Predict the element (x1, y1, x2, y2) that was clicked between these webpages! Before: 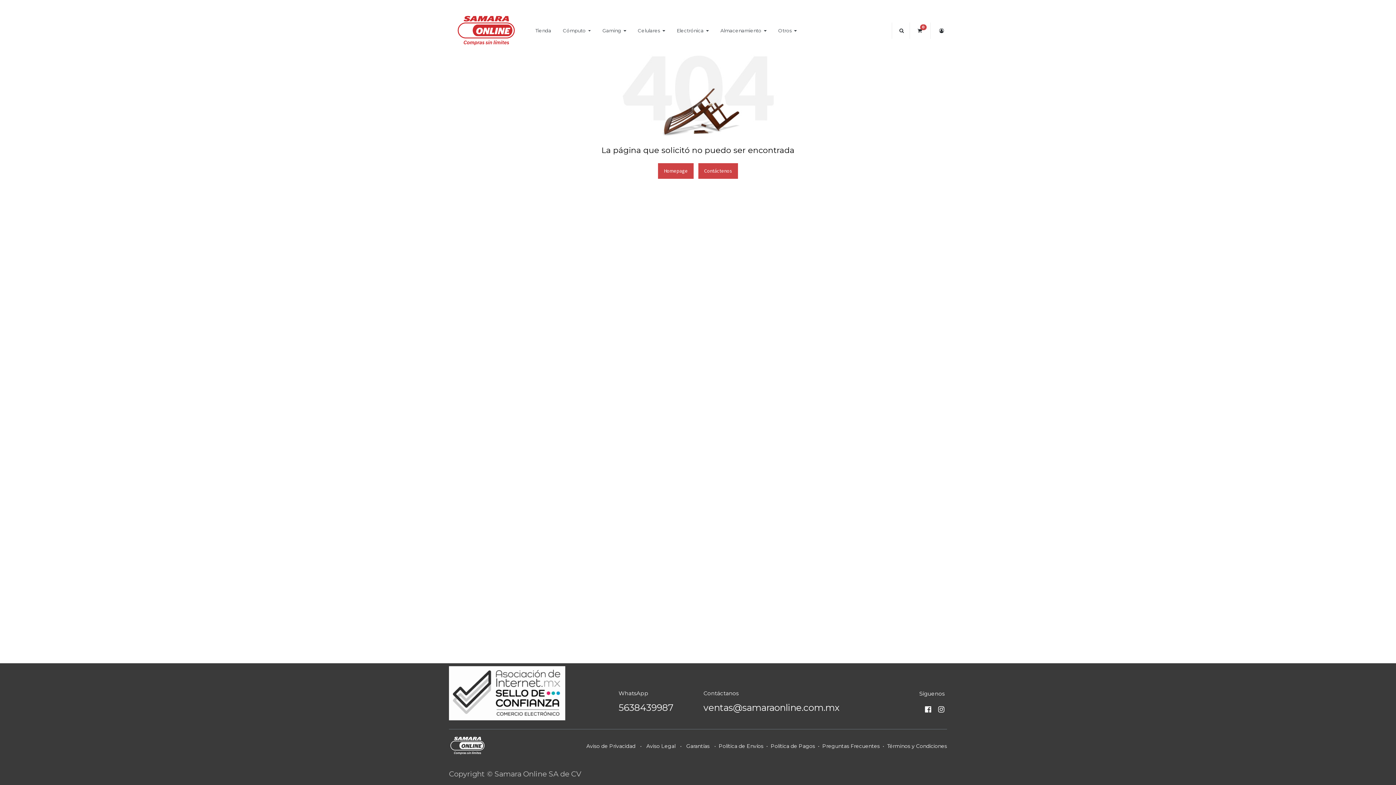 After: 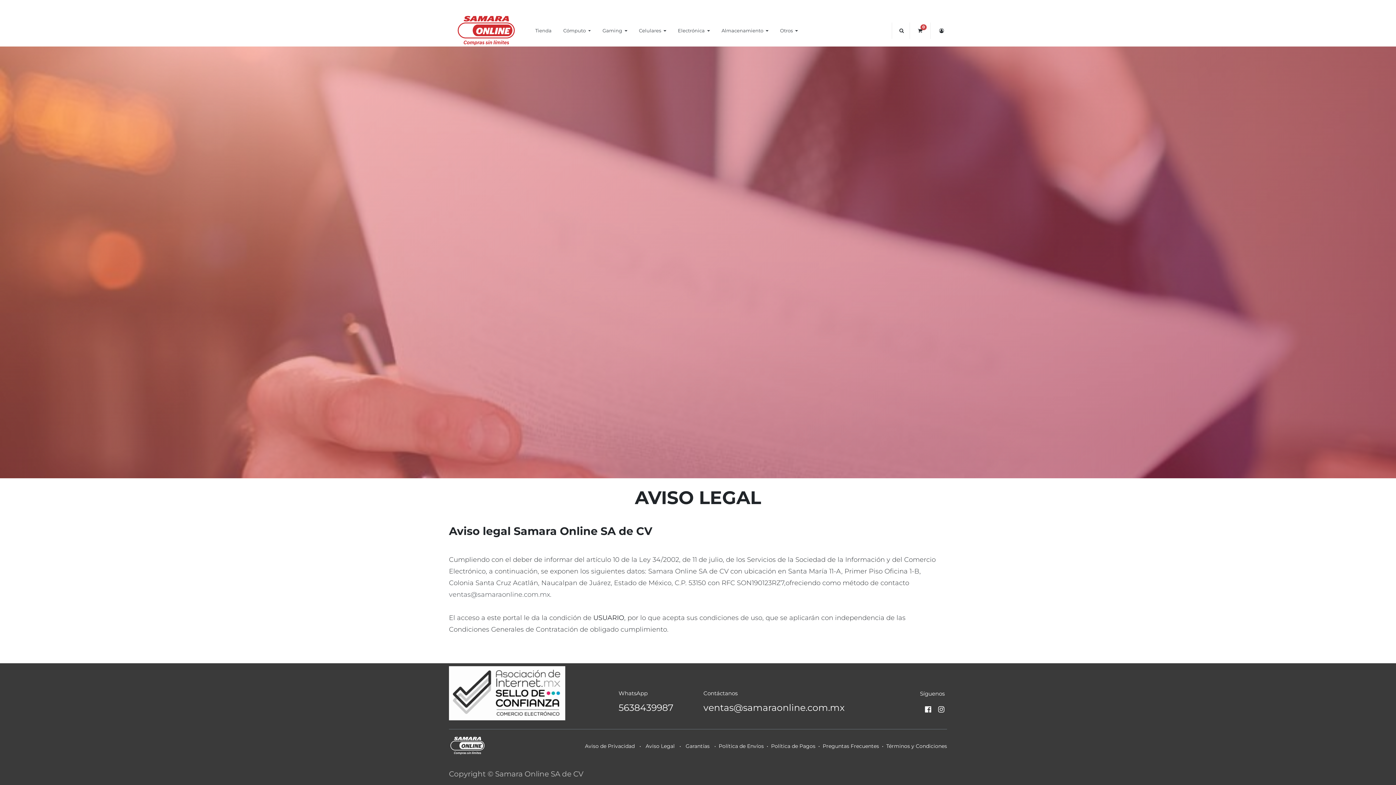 Action: label: Aviso Legal bbox: (646, 741, 675, 750)